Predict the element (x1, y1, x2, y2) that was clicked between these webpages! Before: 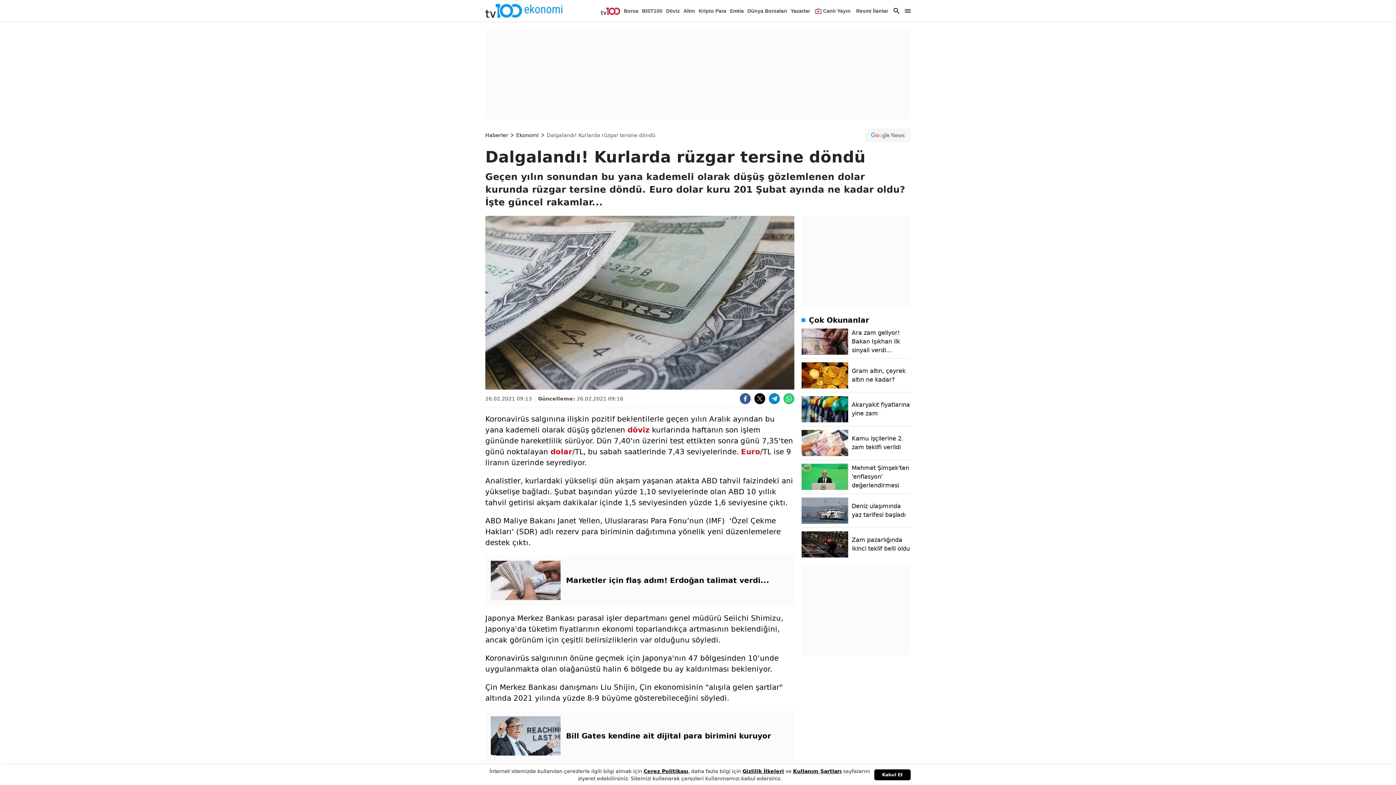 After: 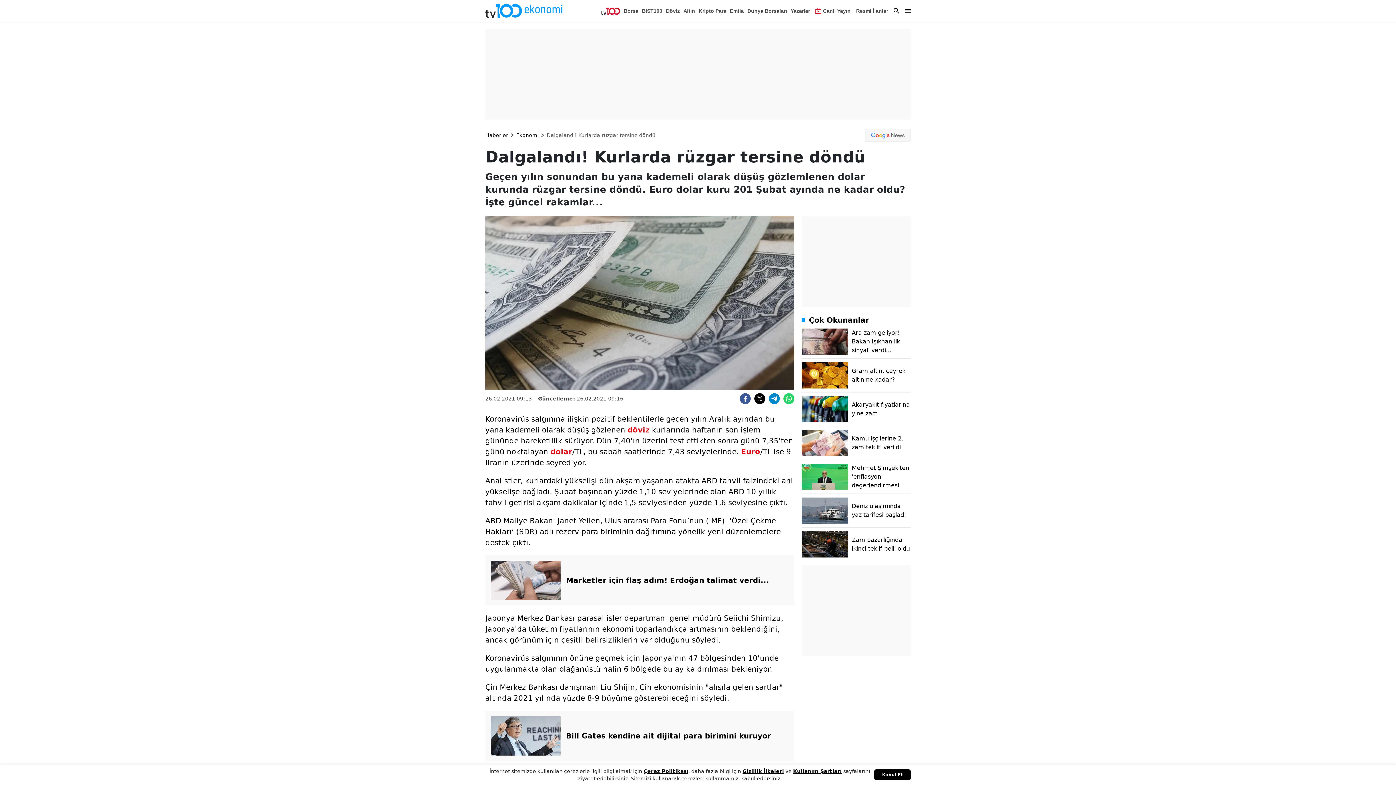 Action: label: Gram altın, çeyrek altın ne kadar? bbox: (801, 362, 910, 392)